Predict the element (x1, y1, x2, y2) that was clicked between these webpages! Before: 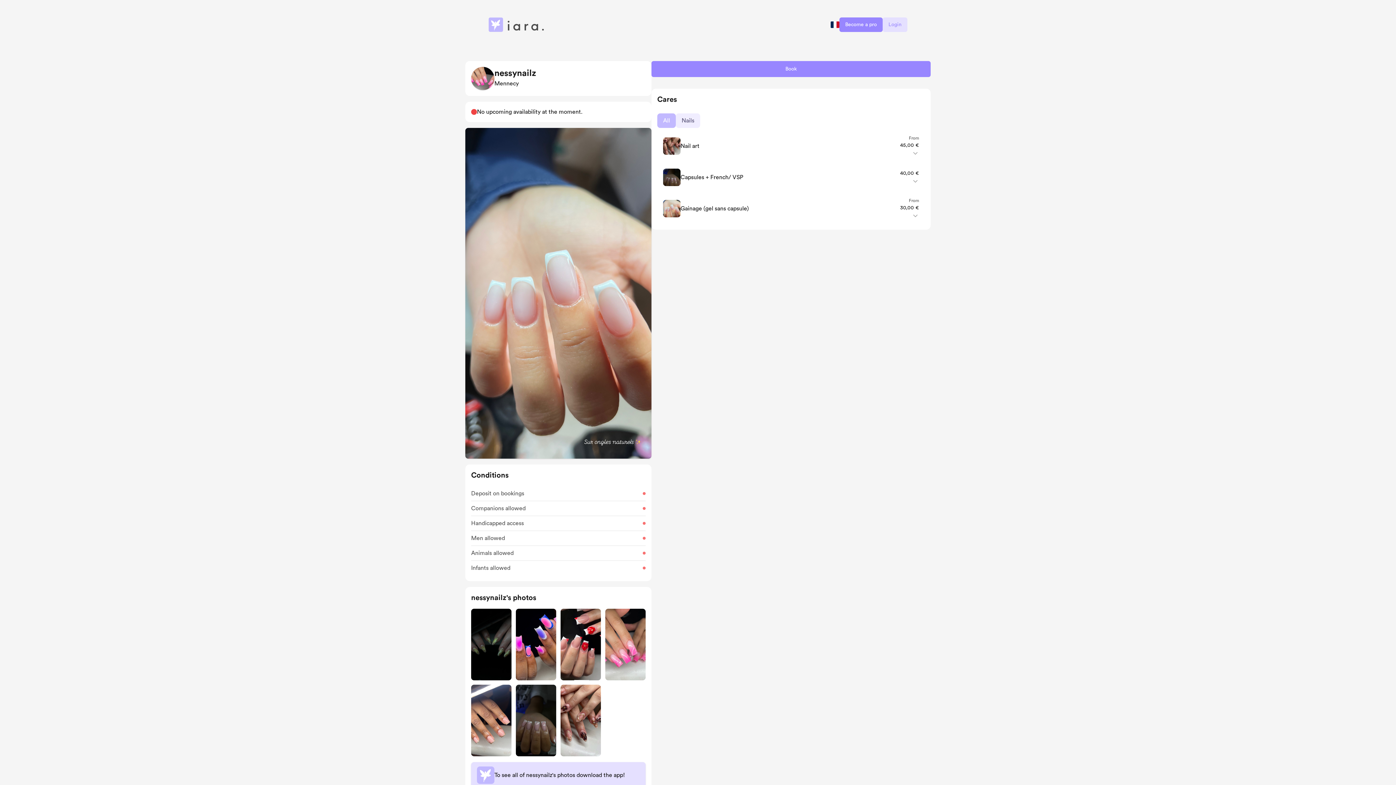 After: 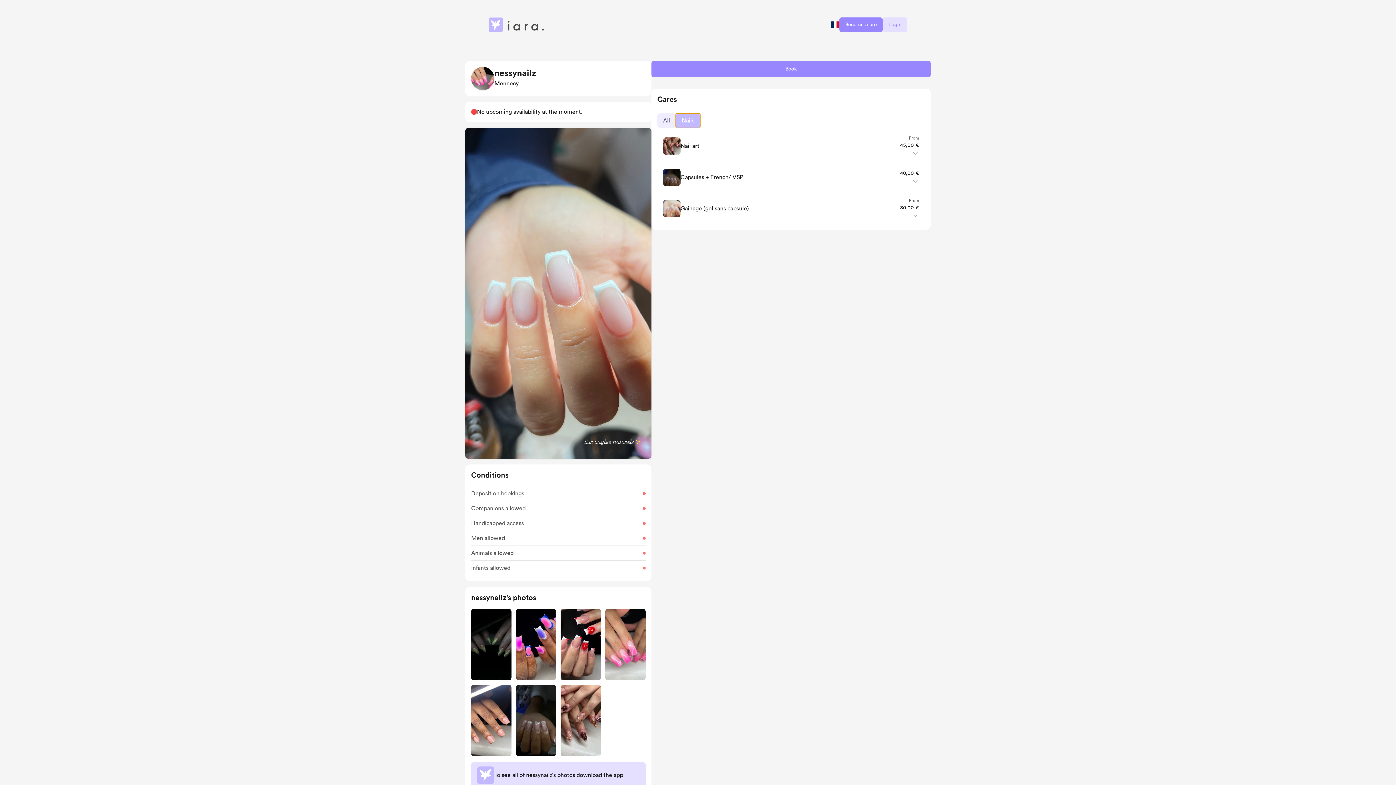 Action: bbox: (676, 113, 700, 128) label: Nails